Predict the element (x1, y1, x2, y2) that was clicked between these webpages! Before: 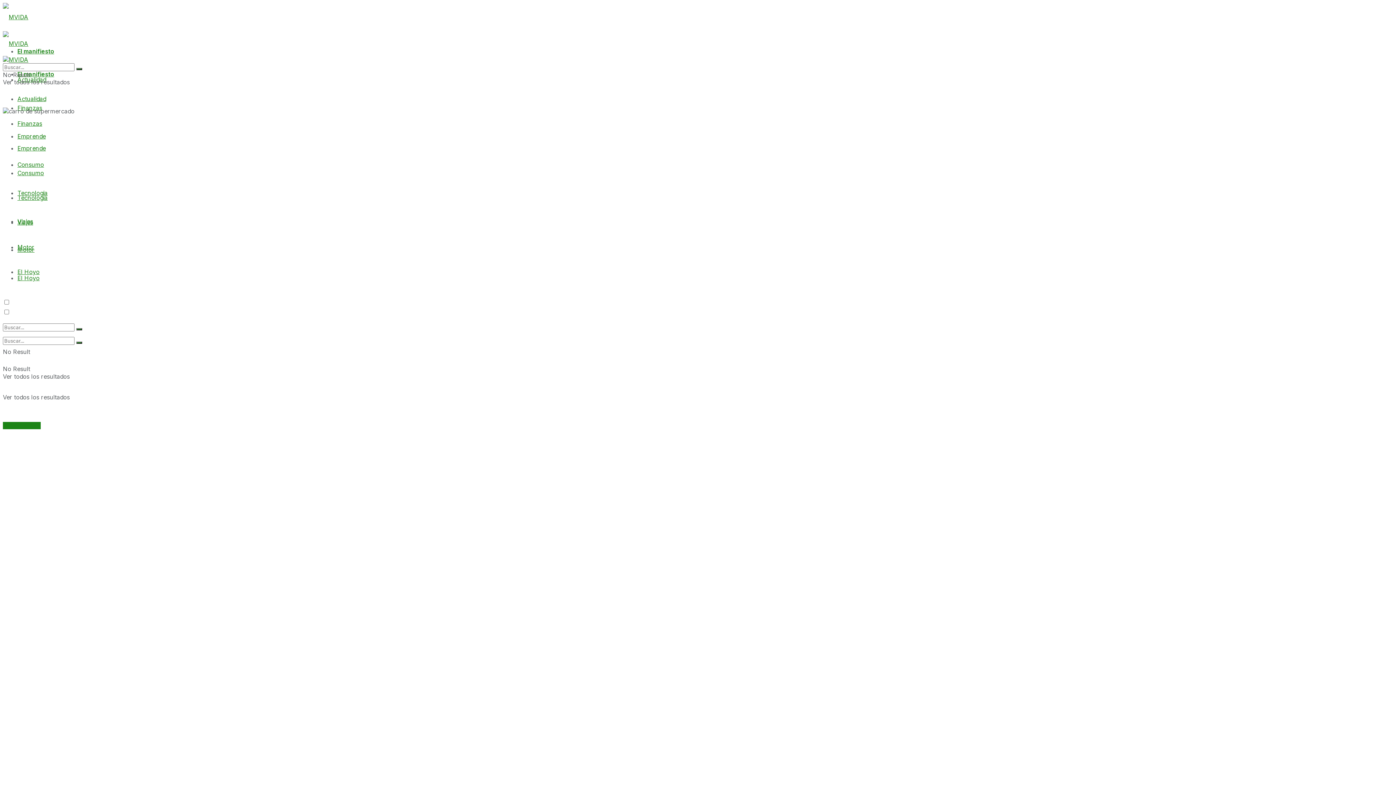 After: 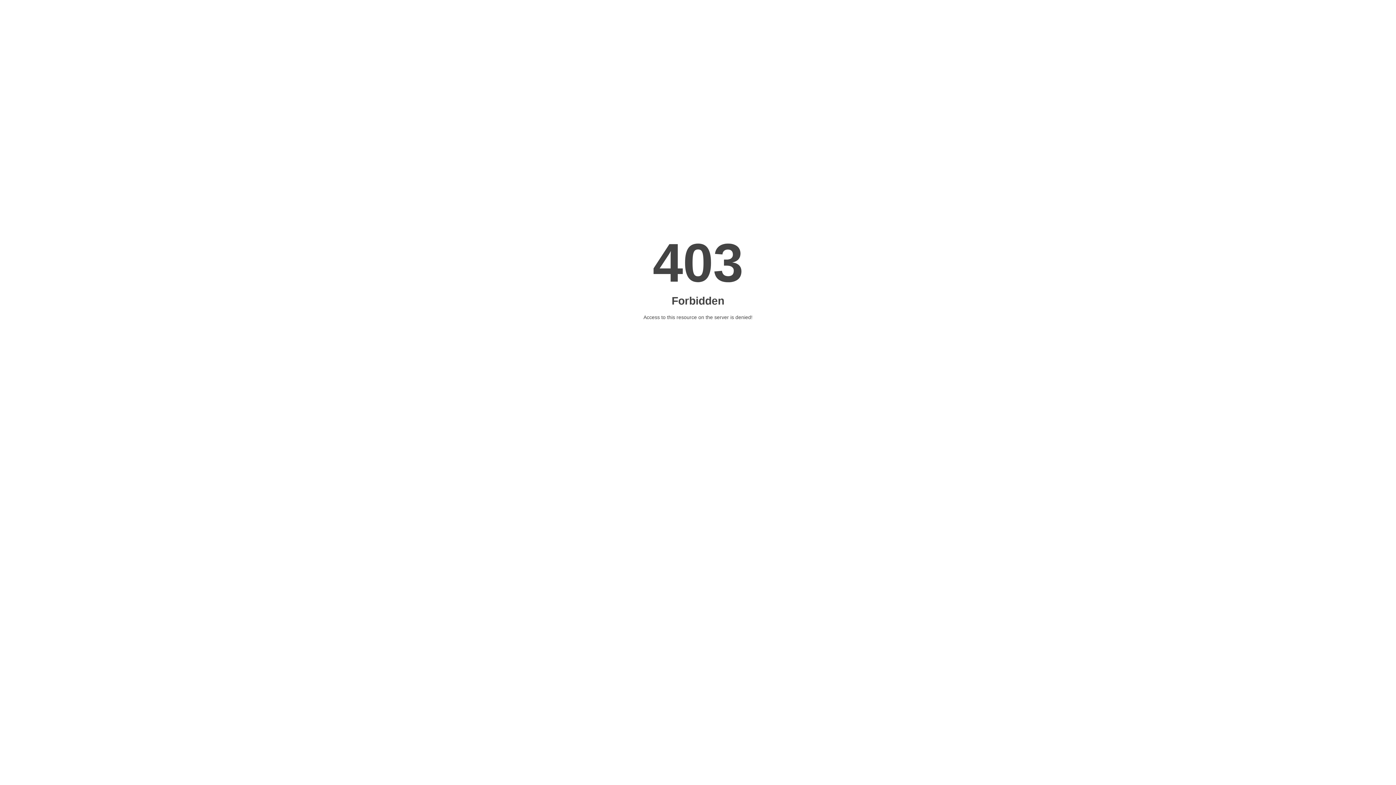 Action: label: Search Button bbox: (76, 68, 82, 70)